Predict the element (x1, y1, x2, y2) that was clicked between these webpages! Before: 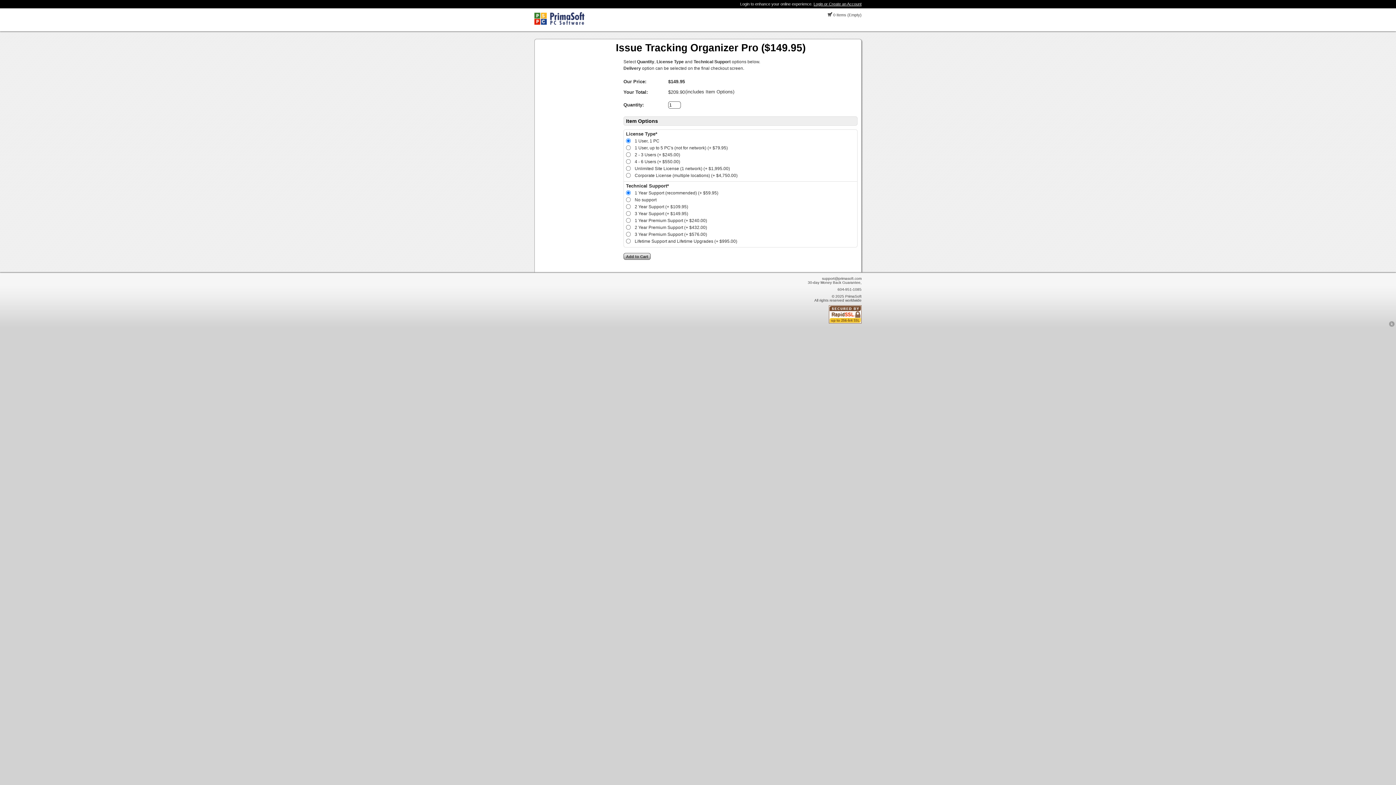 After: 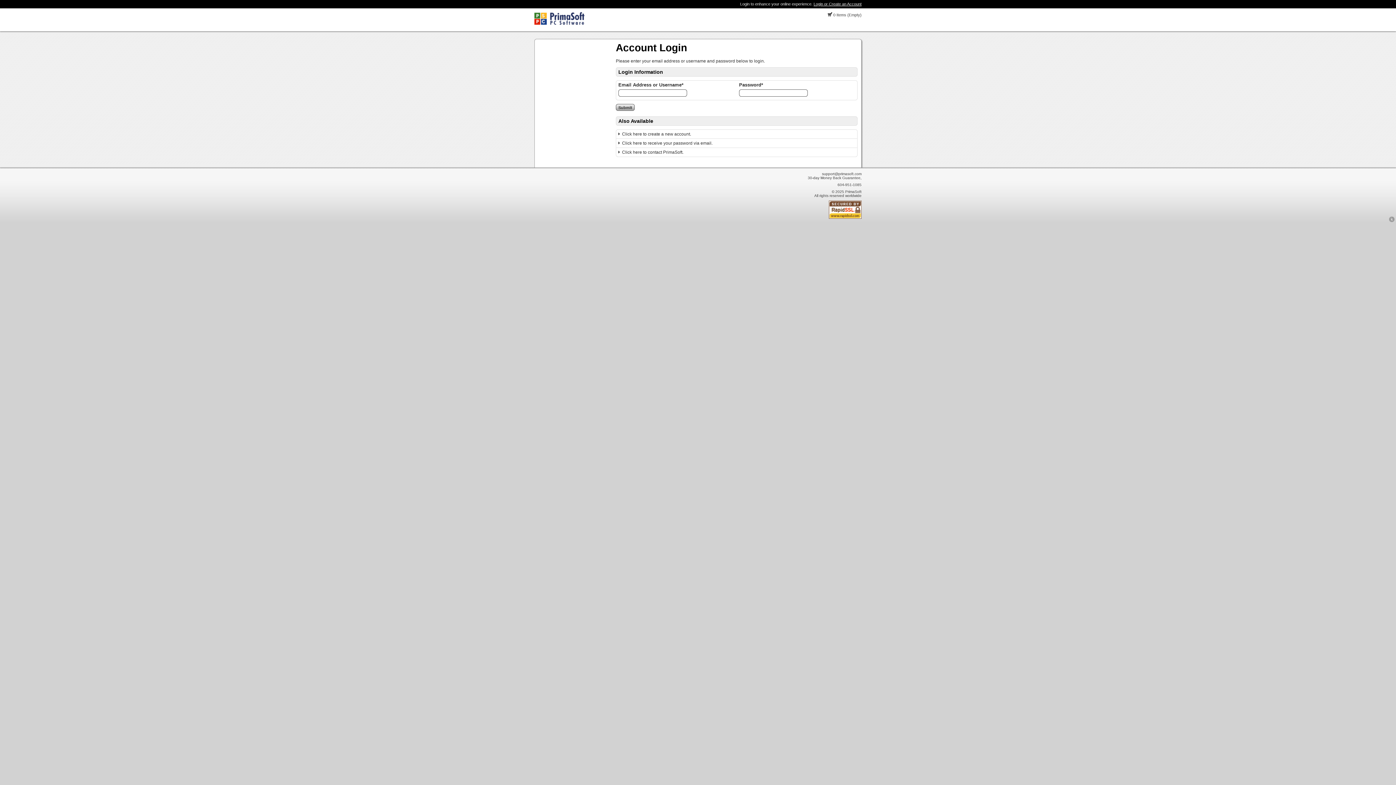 Action: label: Login or Create an Account bbox: (813, 1, 861, 6)